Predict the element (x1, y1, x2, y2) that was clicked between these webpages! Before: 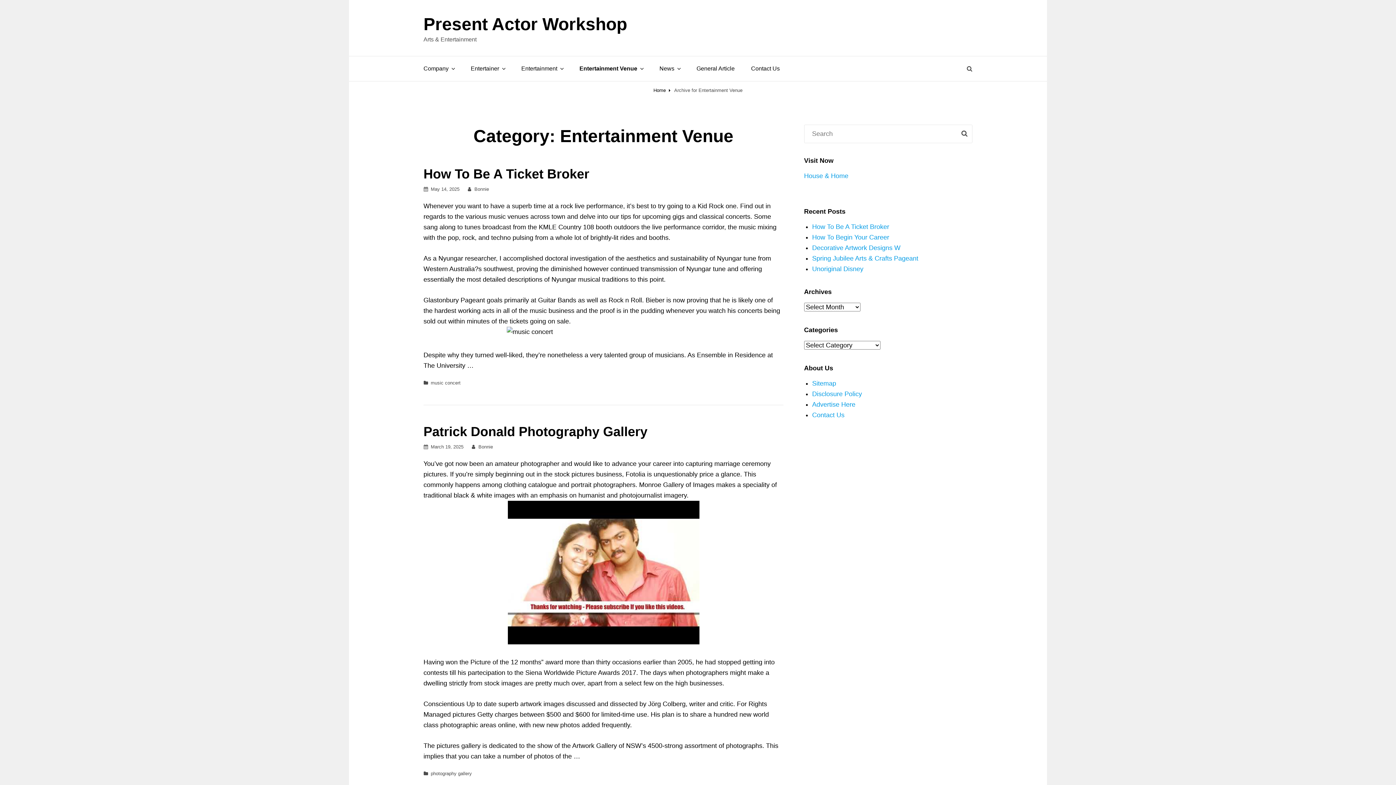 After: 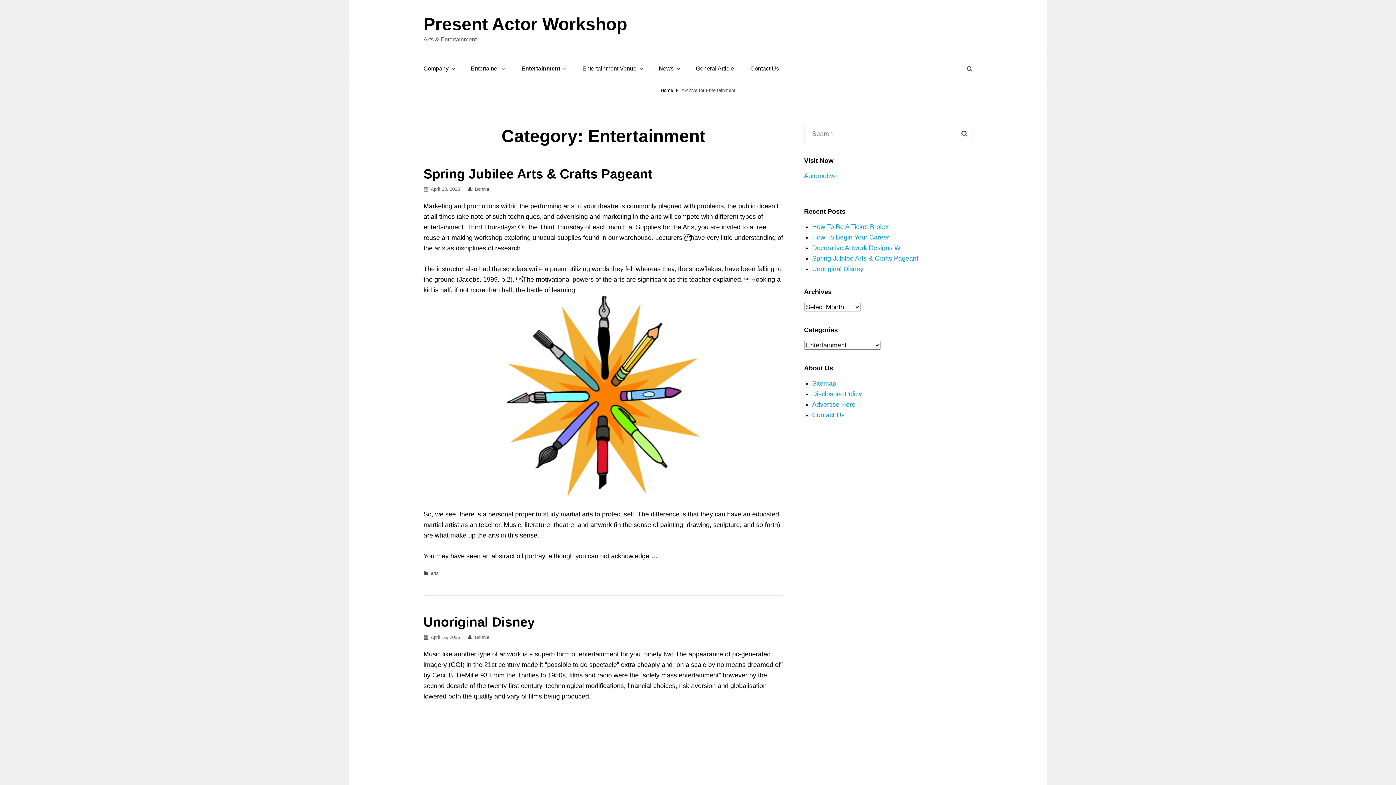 Action: label: Entertainment bbox: (514, 56, 570, 81)